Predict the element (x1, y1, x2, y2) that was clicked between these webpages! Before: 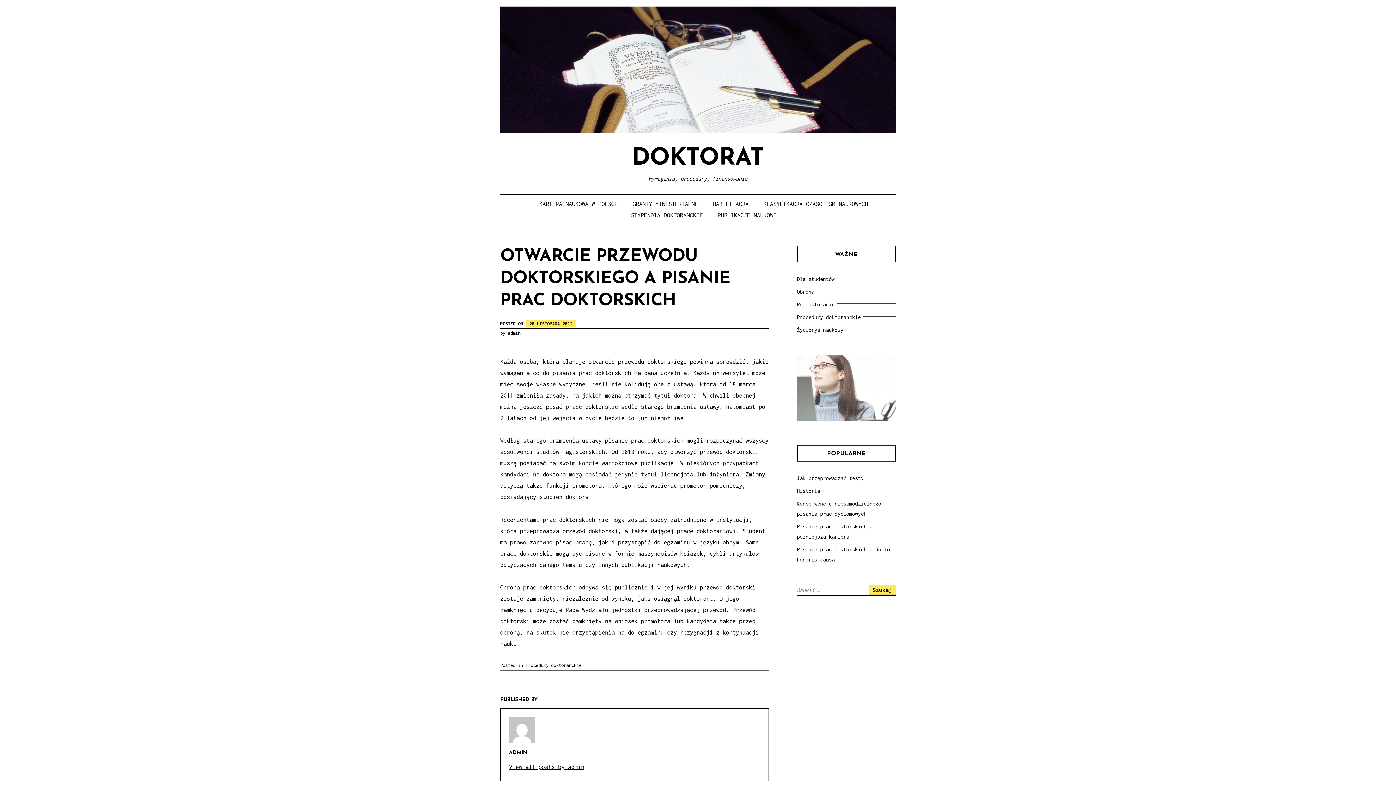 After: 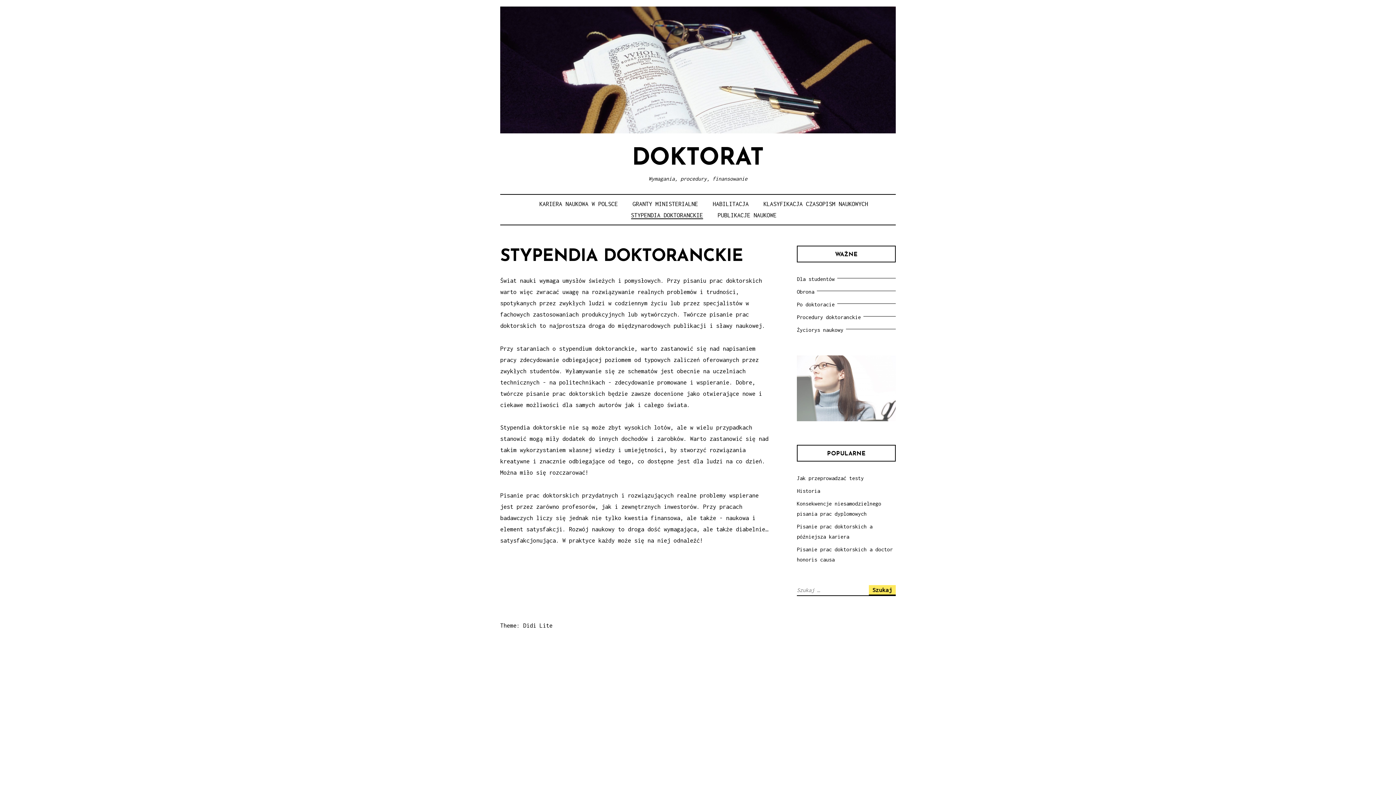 Action: label: STYPENDIA DOKTORANCKIE bbox: (631, 211, 703, 218)